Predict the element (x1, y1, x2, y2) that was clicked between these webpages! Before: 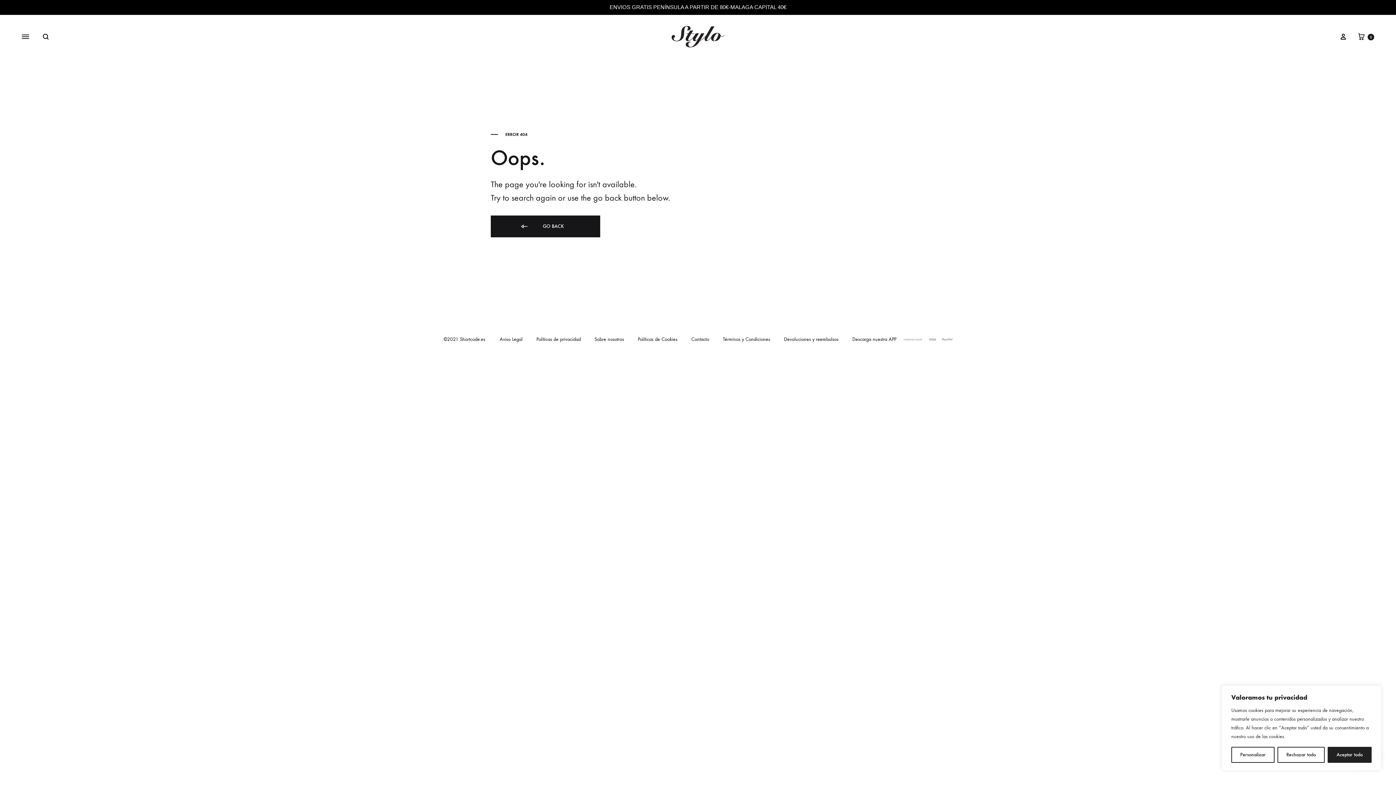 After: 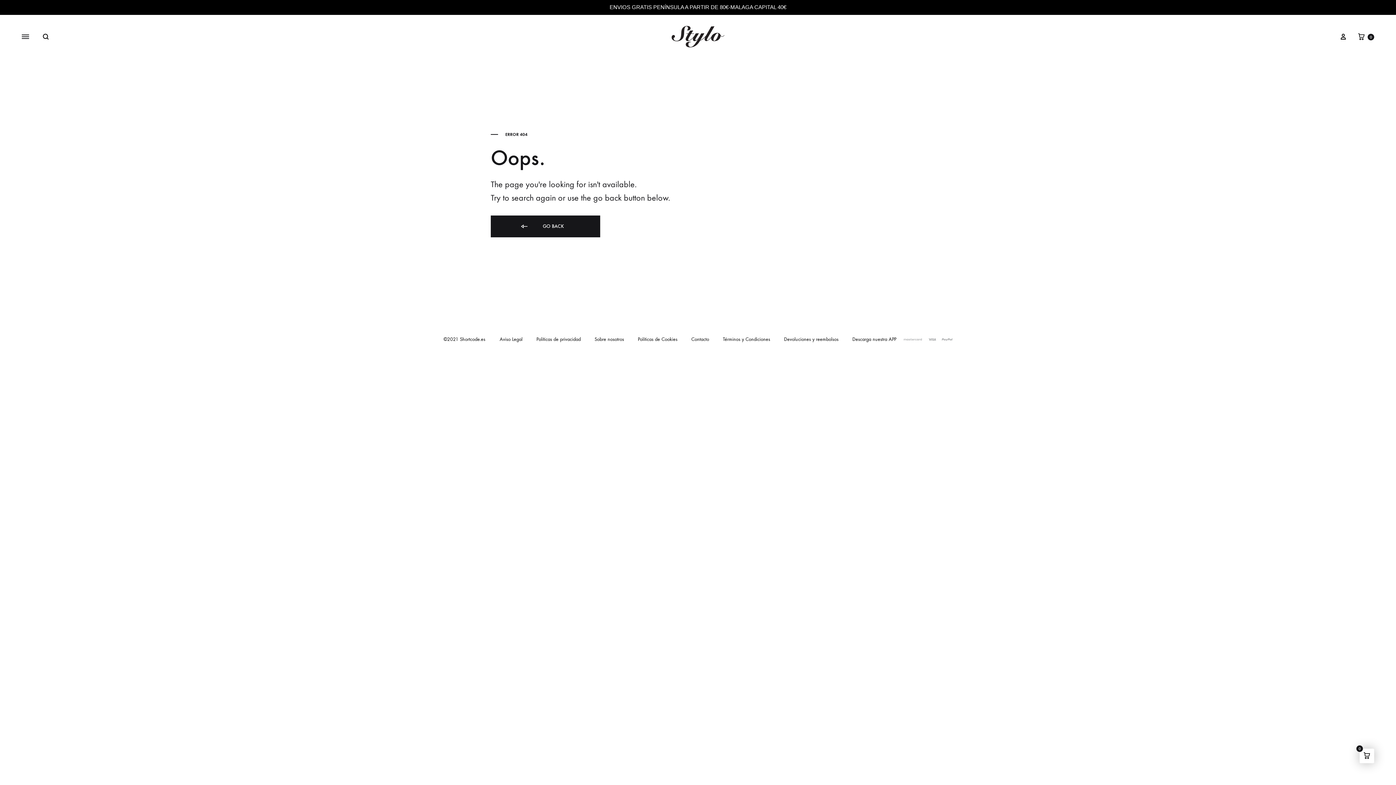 Action: label: Aceptar todo bbox: (1328, 747, 1372, 763)